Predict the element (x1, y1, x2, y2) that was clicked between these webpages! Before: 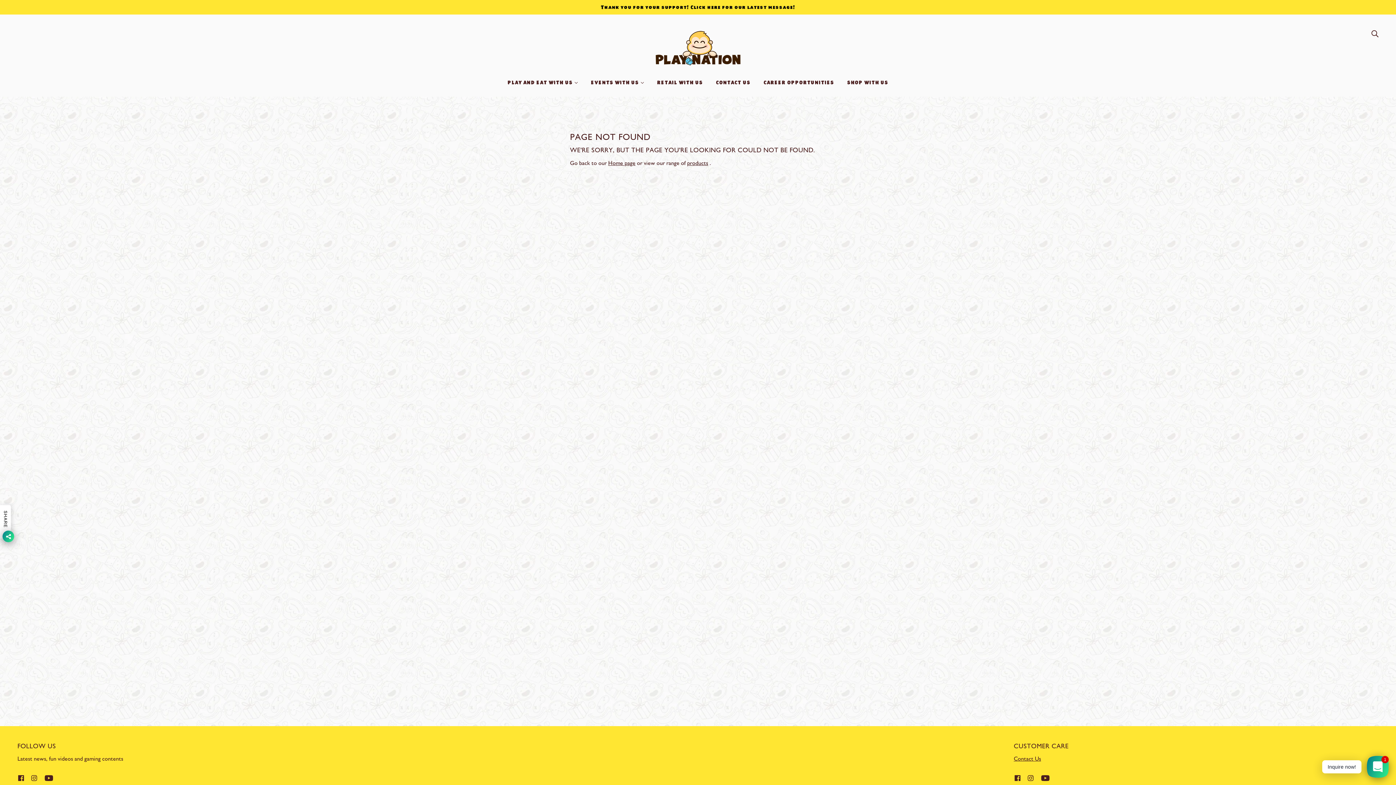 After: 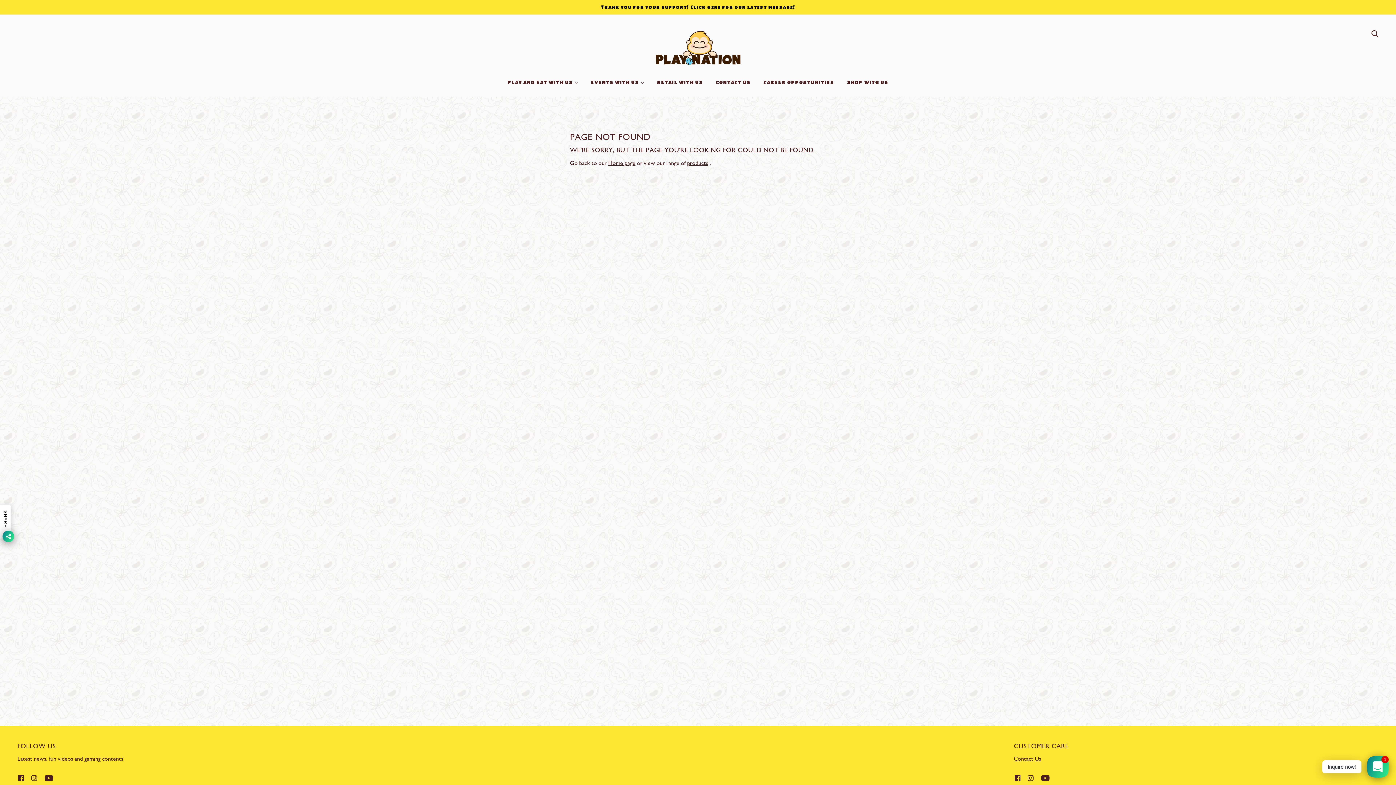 Action: bbox: (1024, 770, 1037, 785) label: instagram